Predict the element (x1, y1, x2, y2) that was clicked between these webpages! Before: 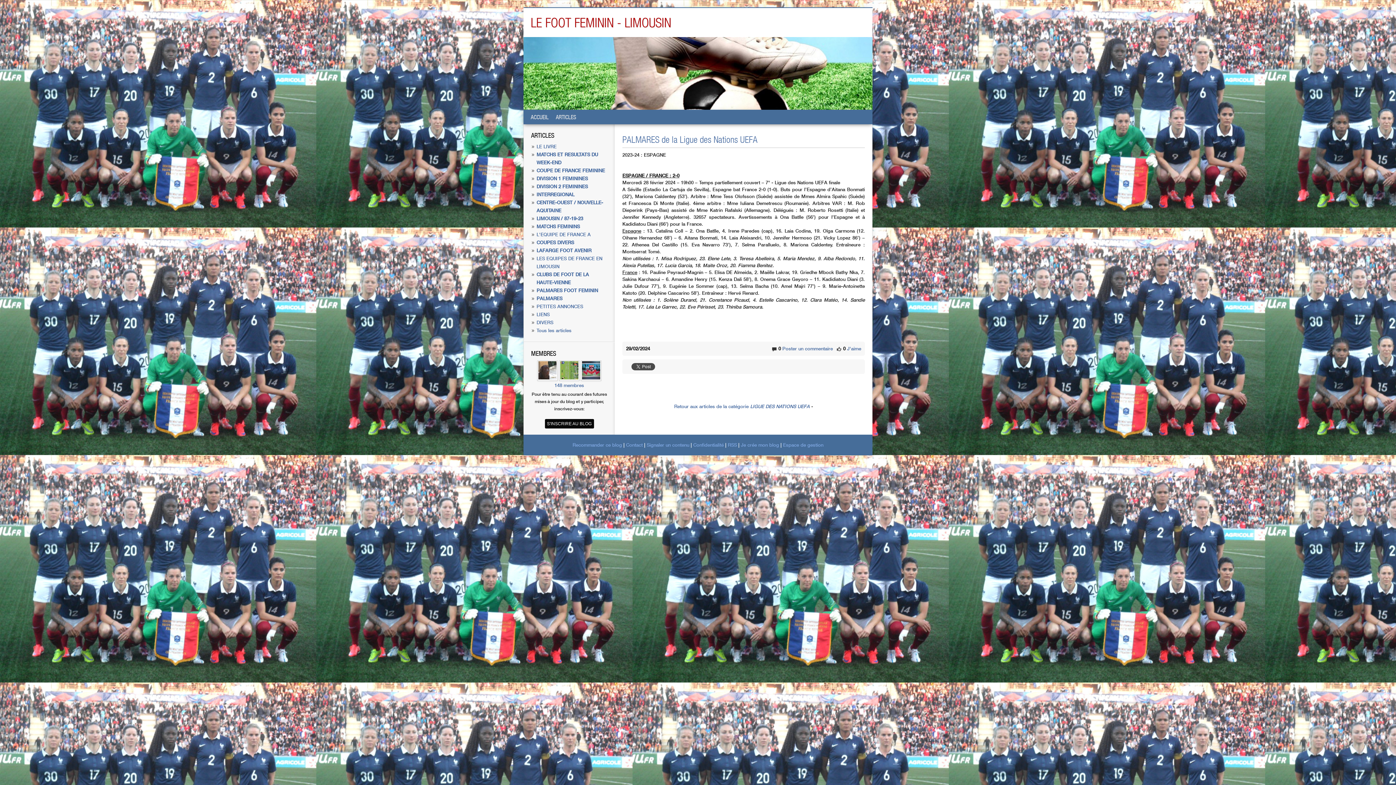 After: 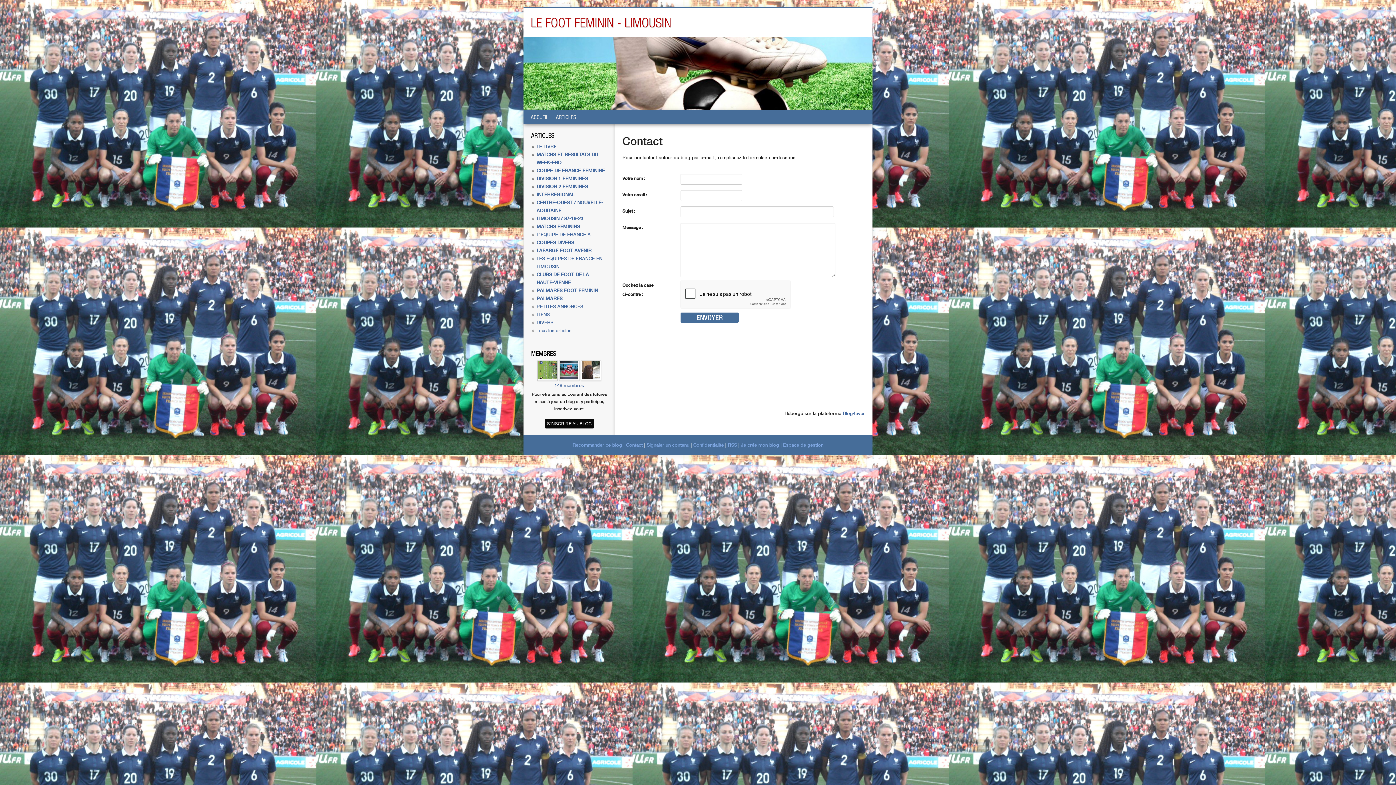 Action: bbox: (626, 442, 642, 448) label: Contact